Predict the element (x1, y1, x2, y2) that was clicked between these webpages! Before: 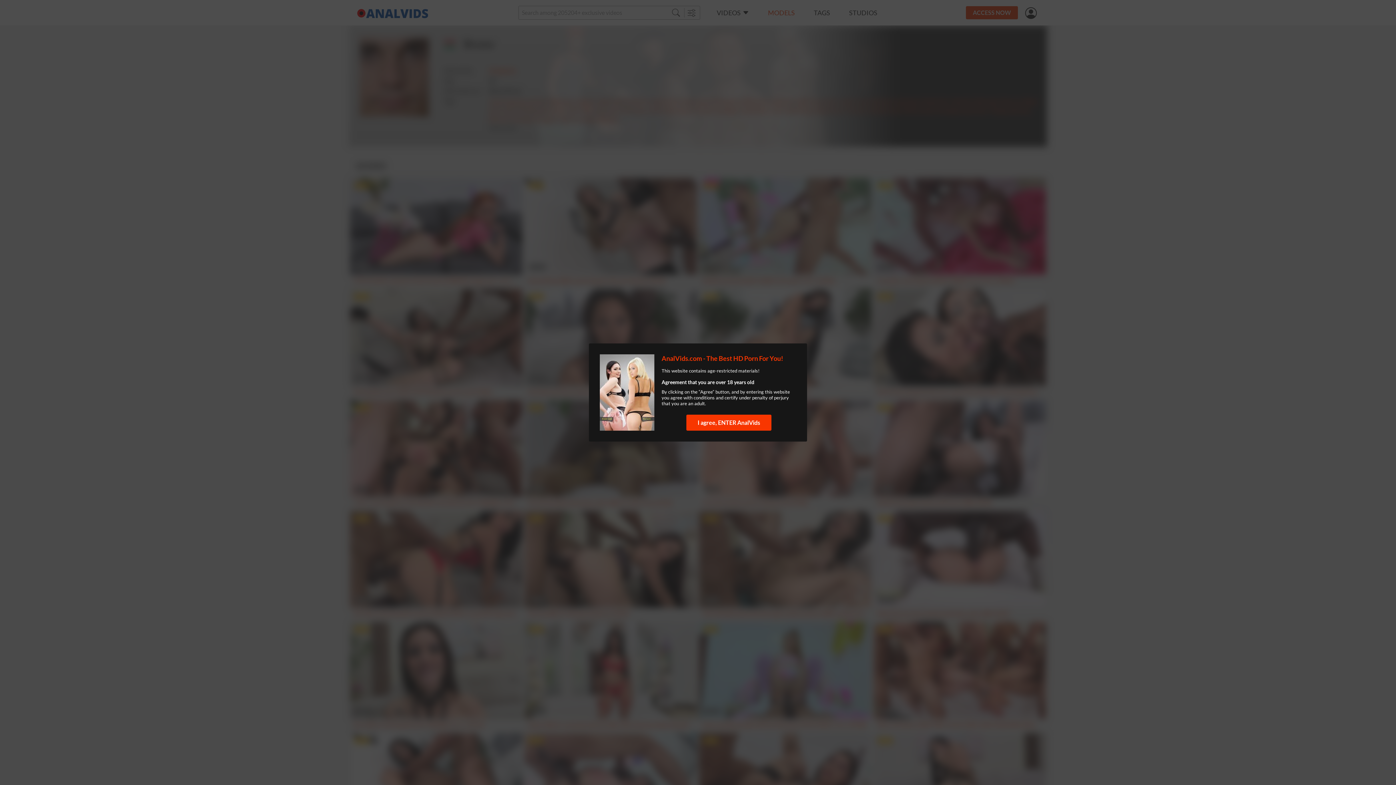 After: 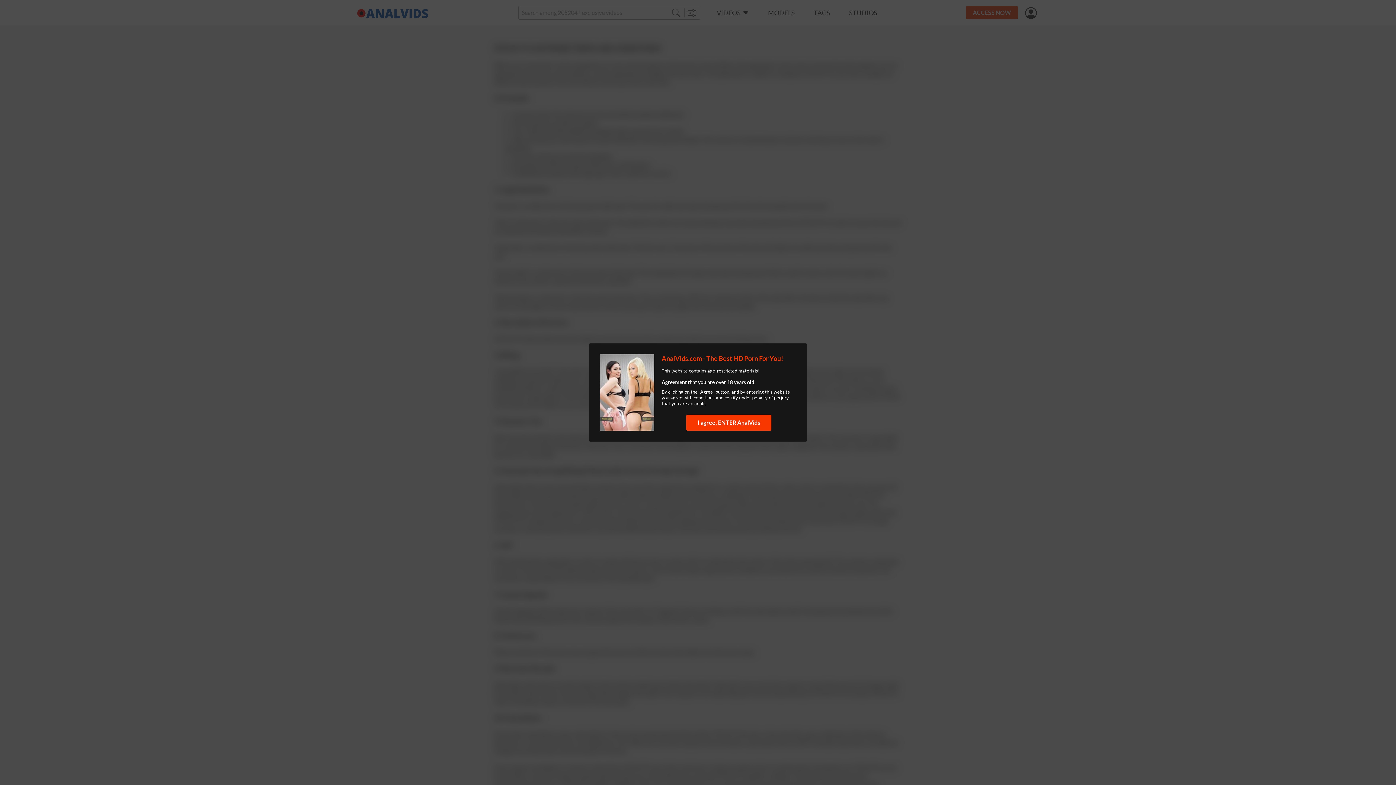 Action: bbox: (693, 394, 714, 400) label: conditions